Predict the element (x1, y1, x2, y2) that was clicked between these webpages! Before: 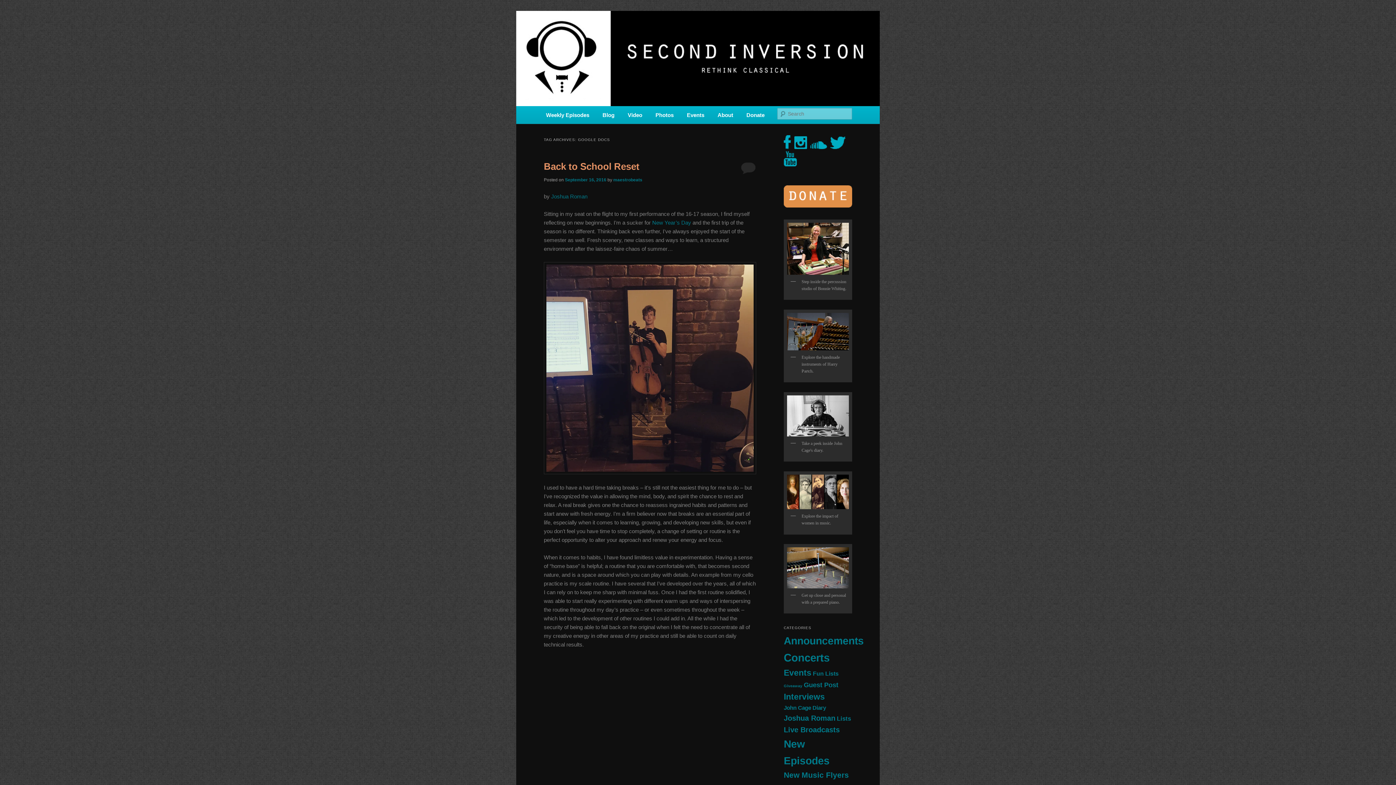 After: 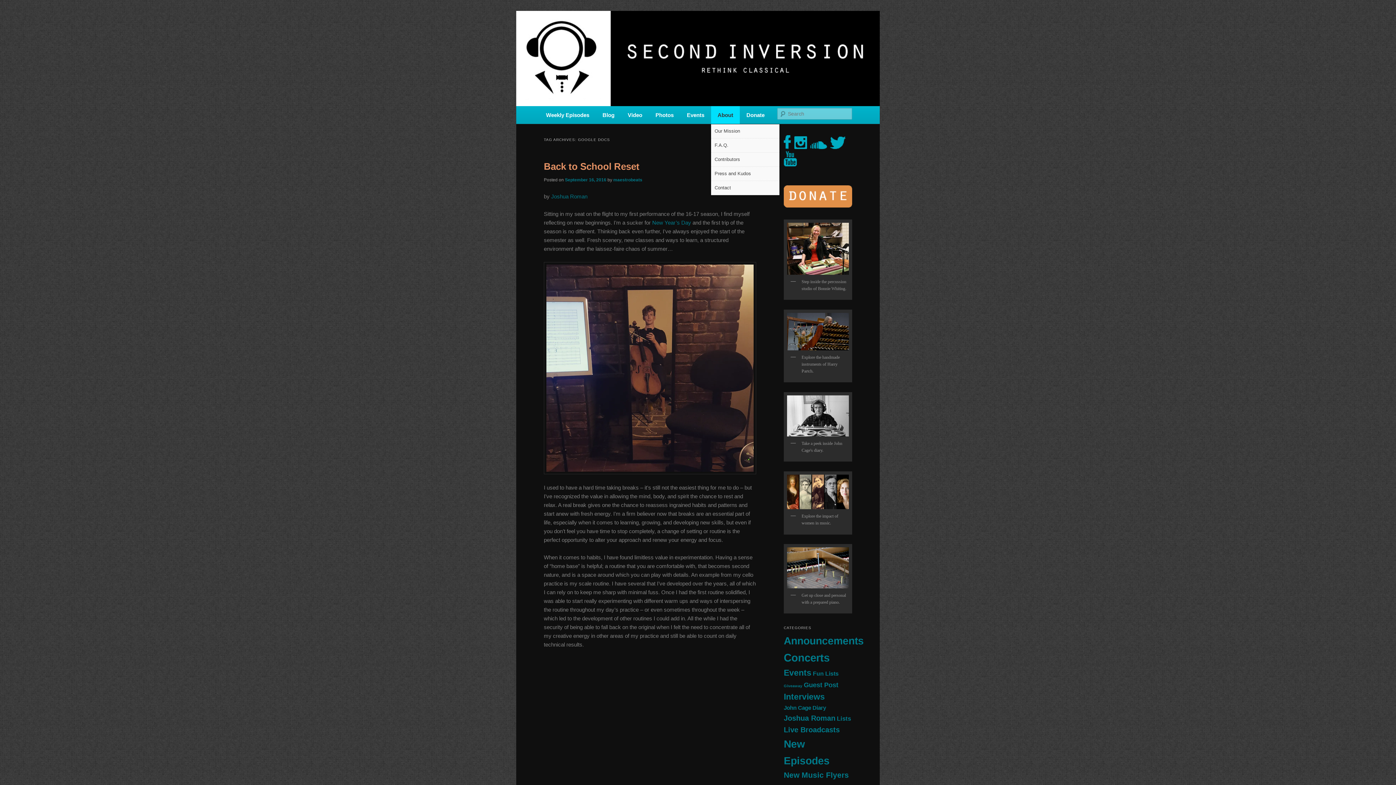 Action: bbox: (711, 106, 740, 124) label: About